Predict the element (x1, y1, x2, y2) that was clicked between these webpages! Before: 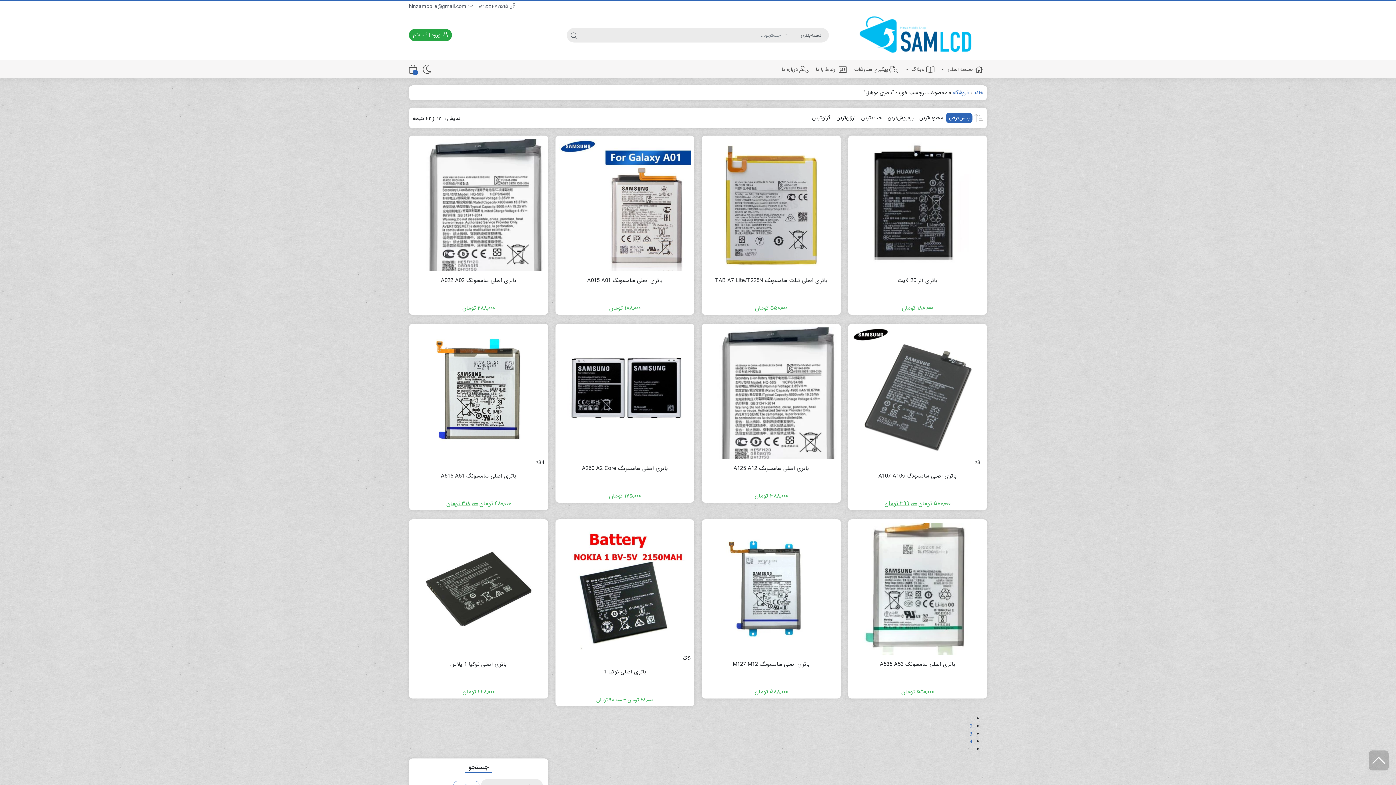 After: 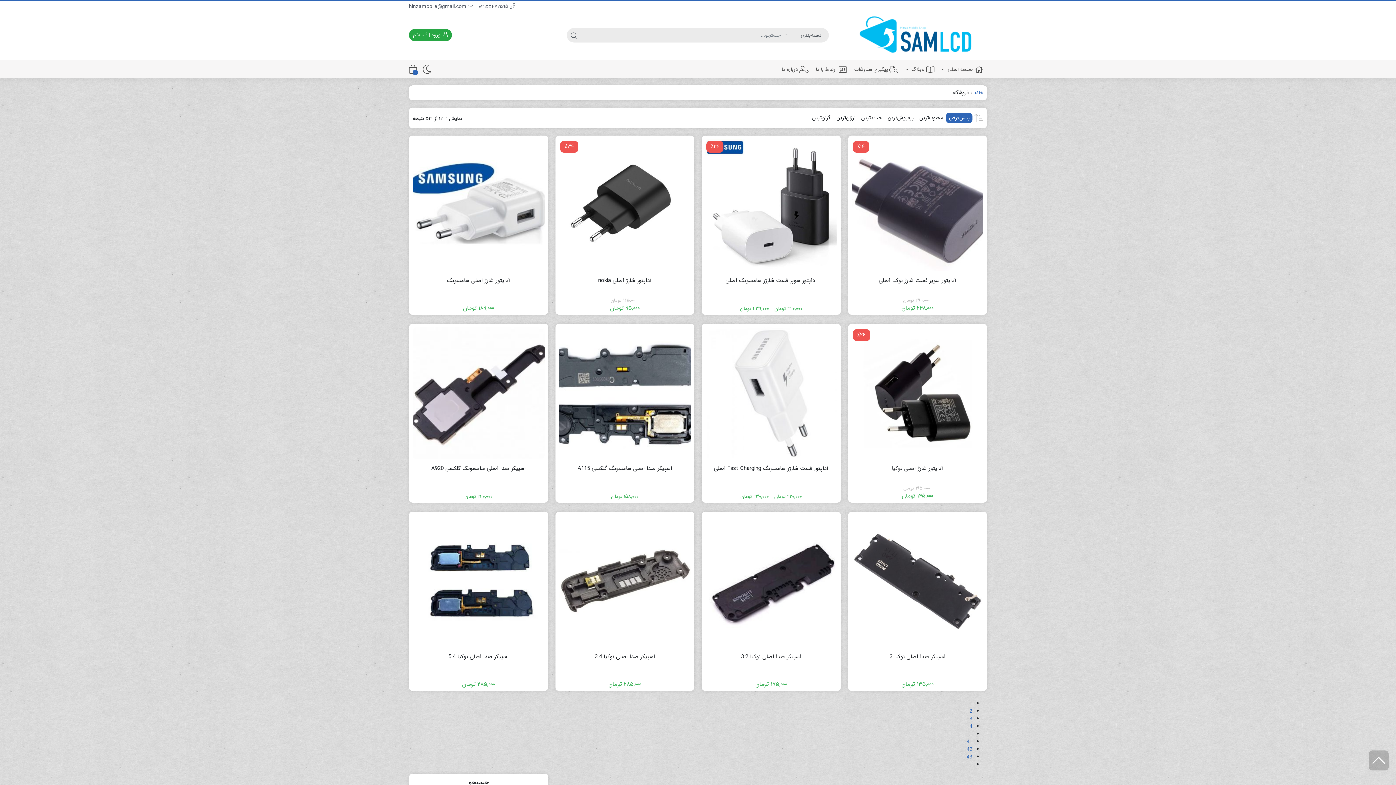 Action: bbox: (953, 88, 969, 96) label: فروشگاه